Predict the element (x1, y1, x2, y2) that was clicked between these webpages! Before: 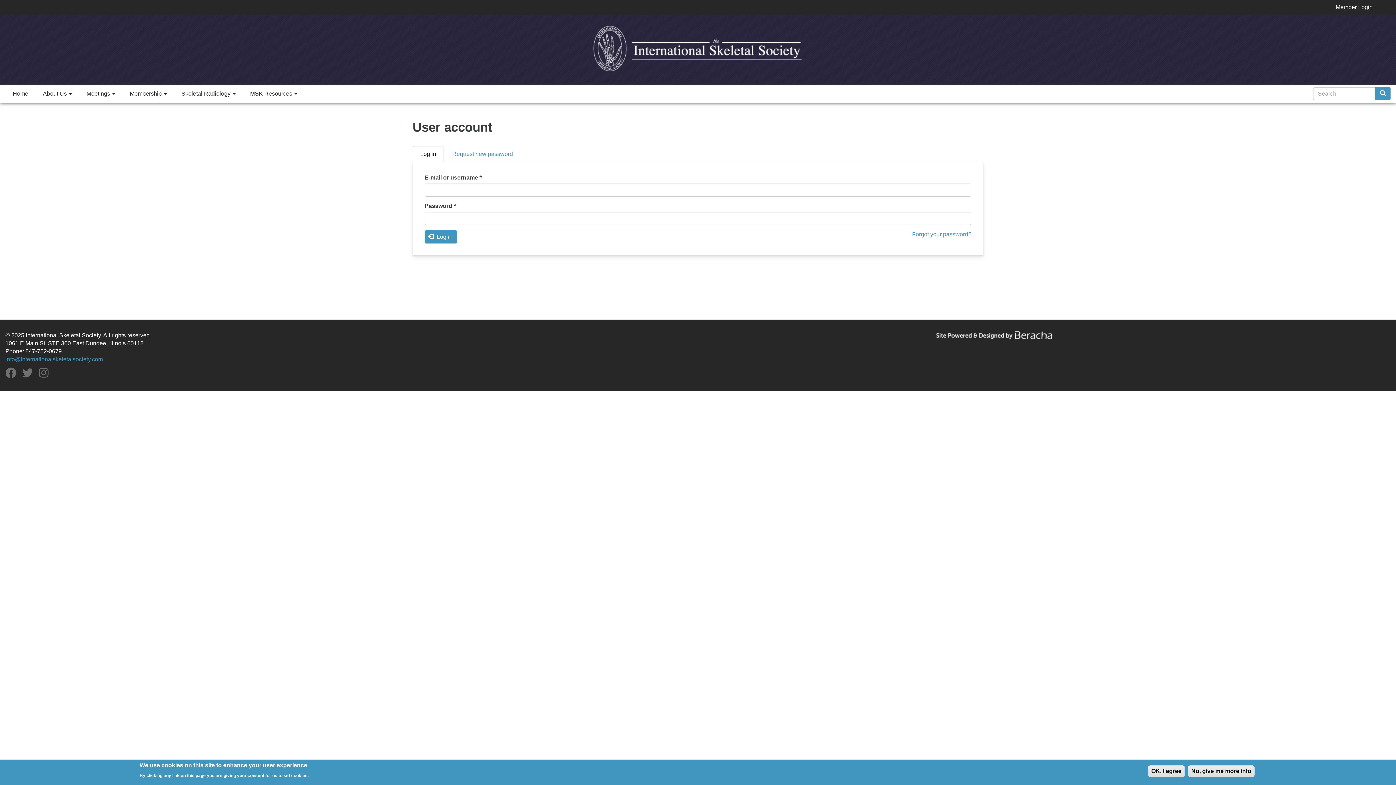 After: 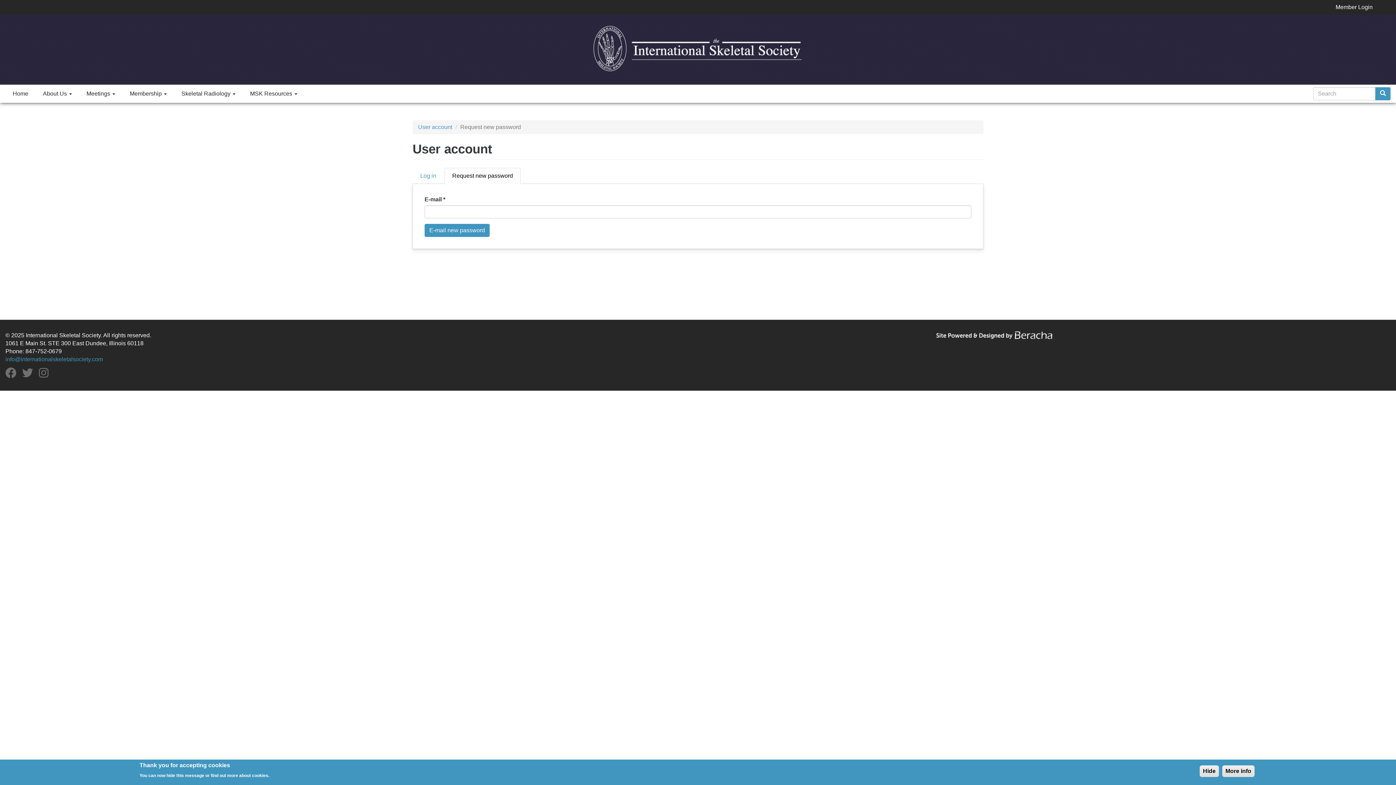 Action: bbox: (444, 146, 520, 162) label: Request new password